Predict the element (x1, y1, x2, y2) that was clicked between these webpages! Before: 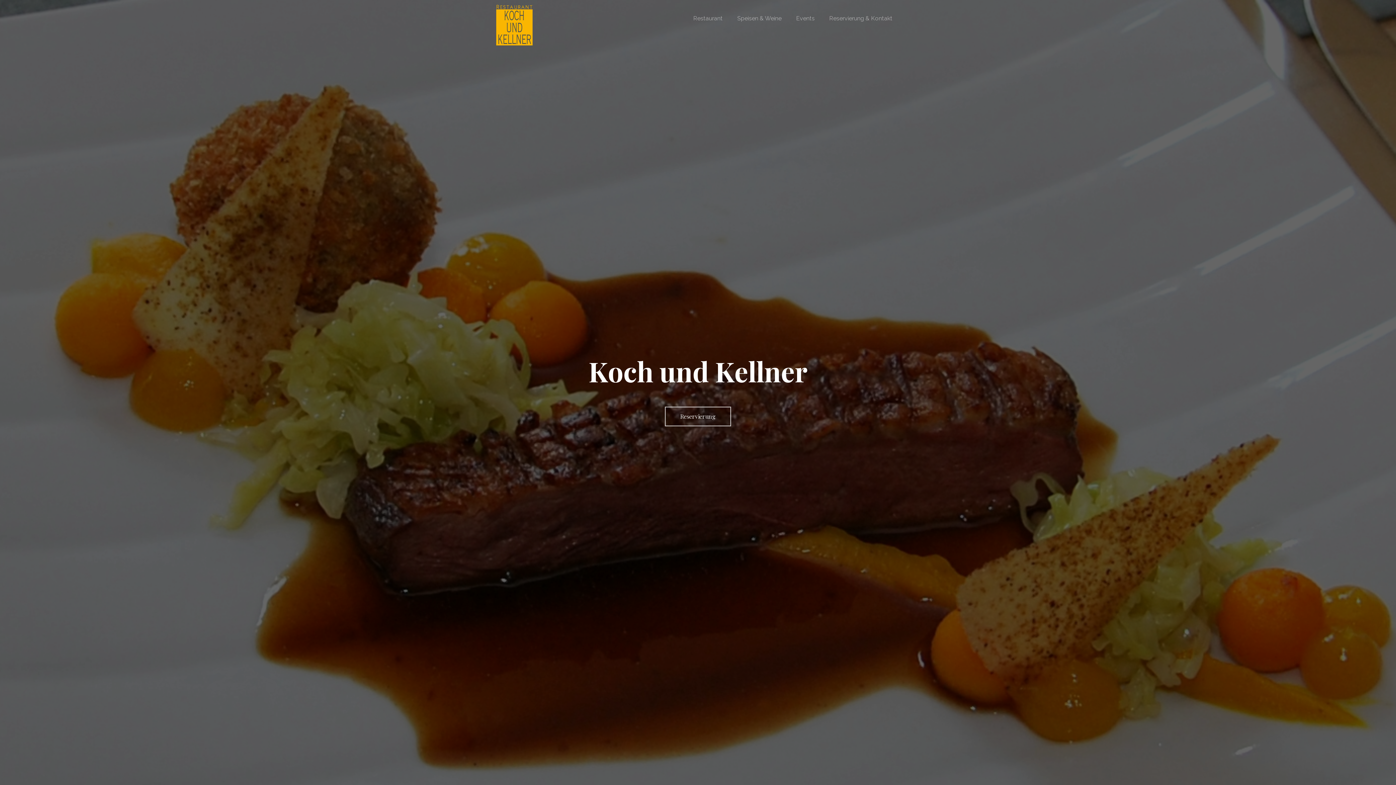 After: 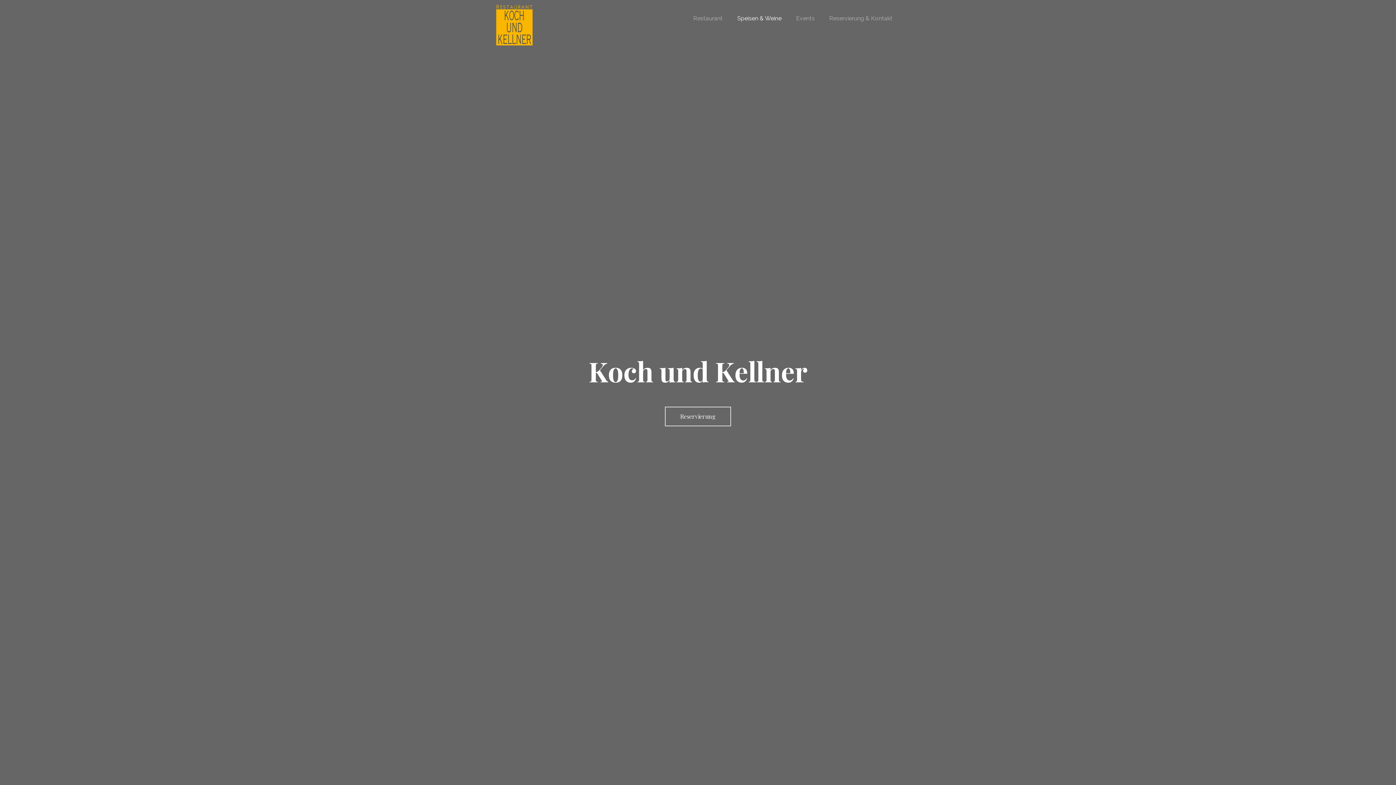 Action: bbox: (730, 2, 789, 33) label: Speisen & Weine